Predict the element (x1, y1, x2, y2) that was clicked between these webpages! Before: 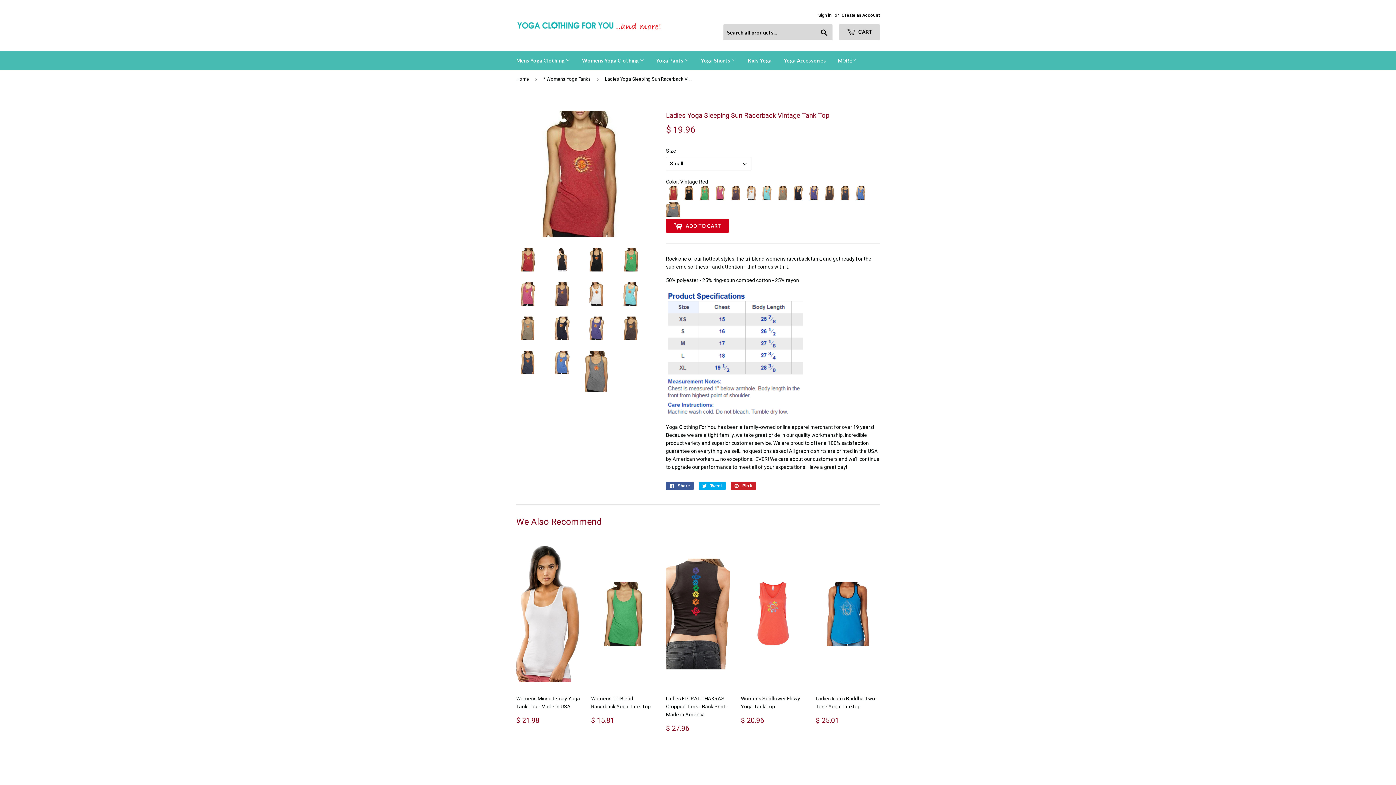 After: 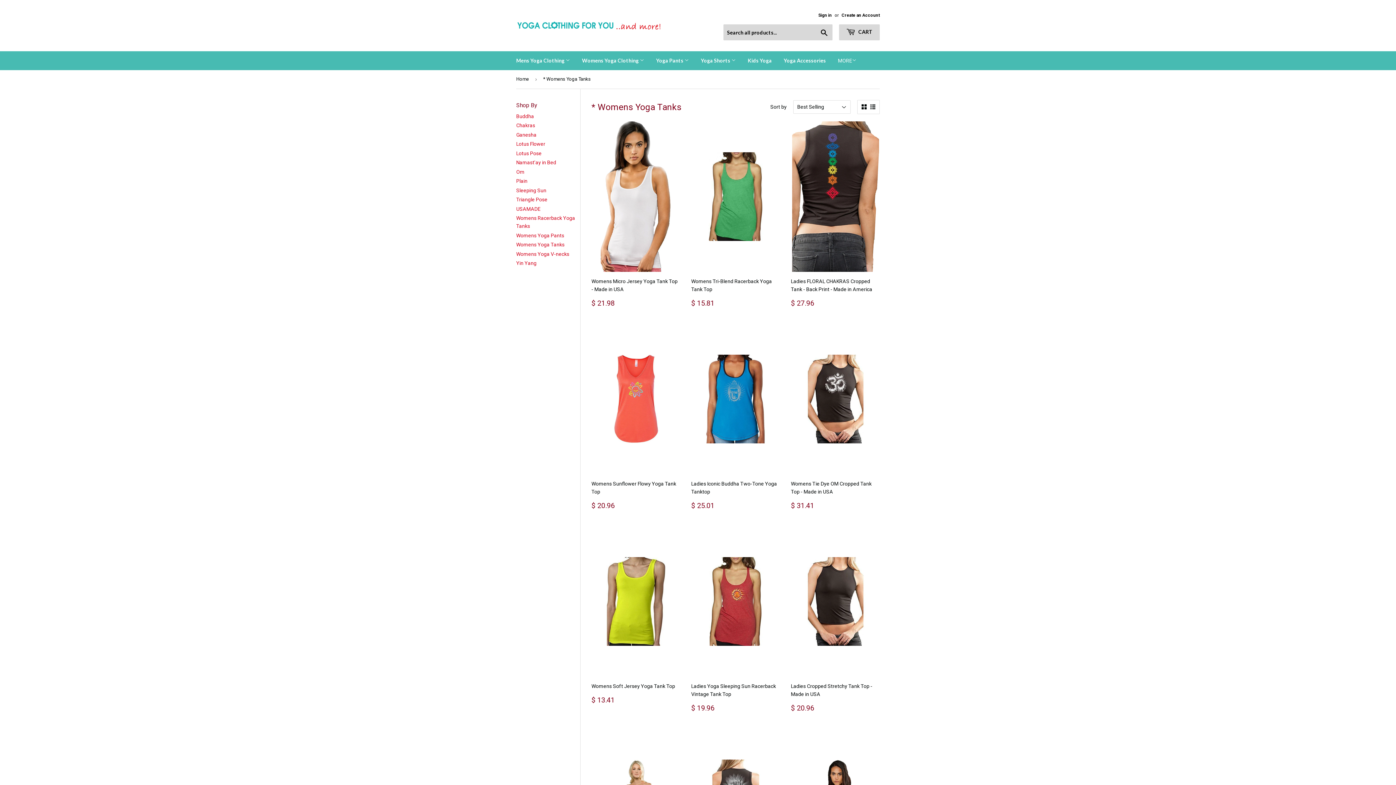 Action: bbox: (543, 70, 593, 88) label: * Womens Yoga Tanks